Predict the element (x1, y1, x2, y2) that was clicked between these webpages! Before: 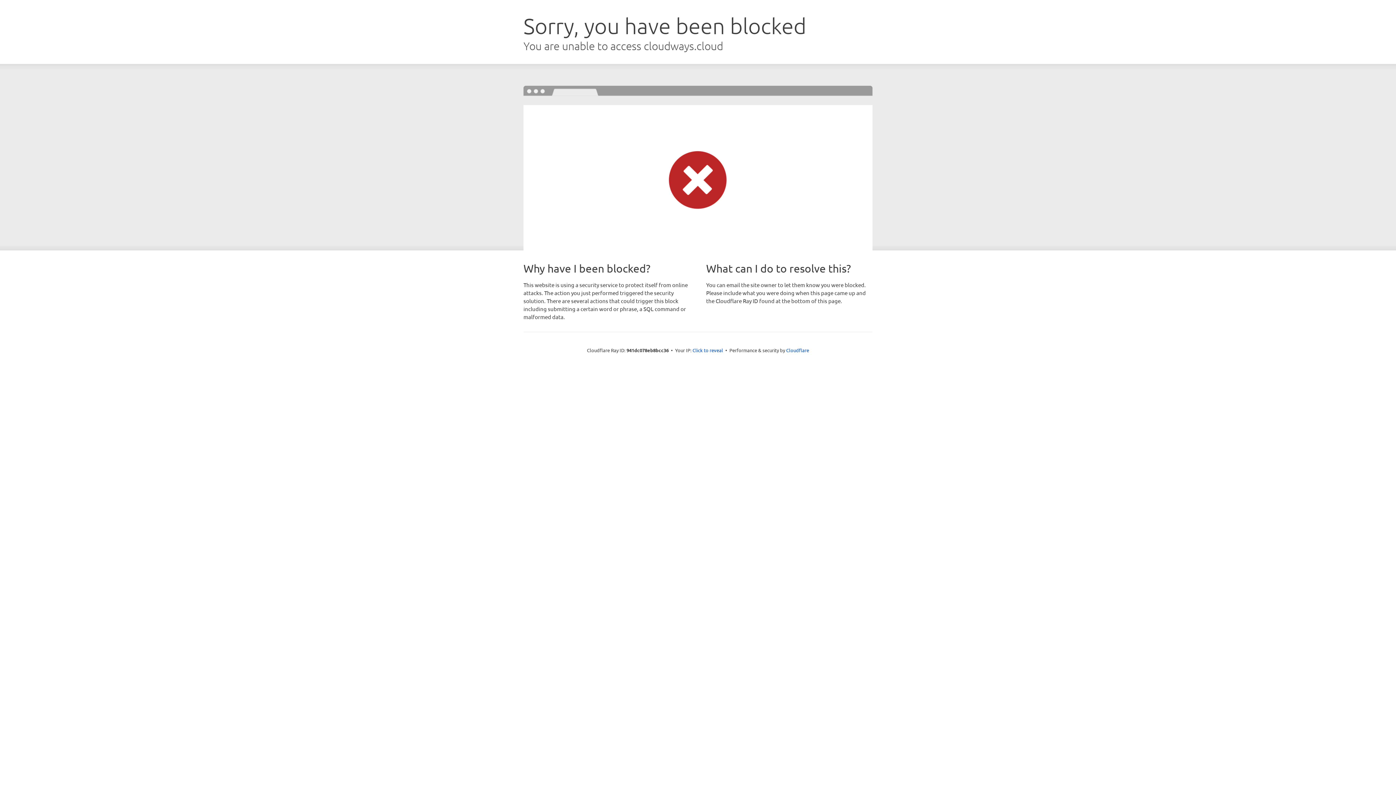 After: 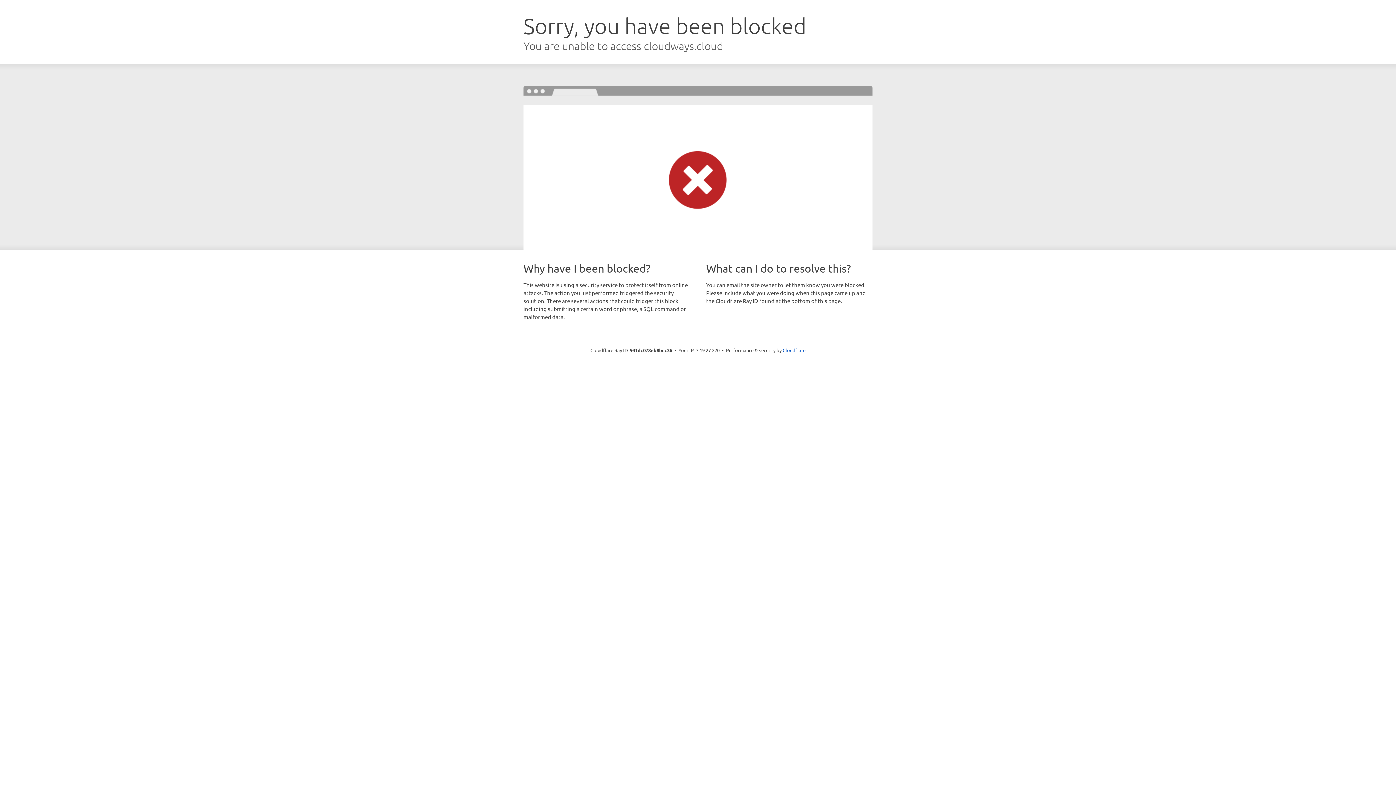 Action: label: Click to reveal bbox: (692, 346, 723, 353)